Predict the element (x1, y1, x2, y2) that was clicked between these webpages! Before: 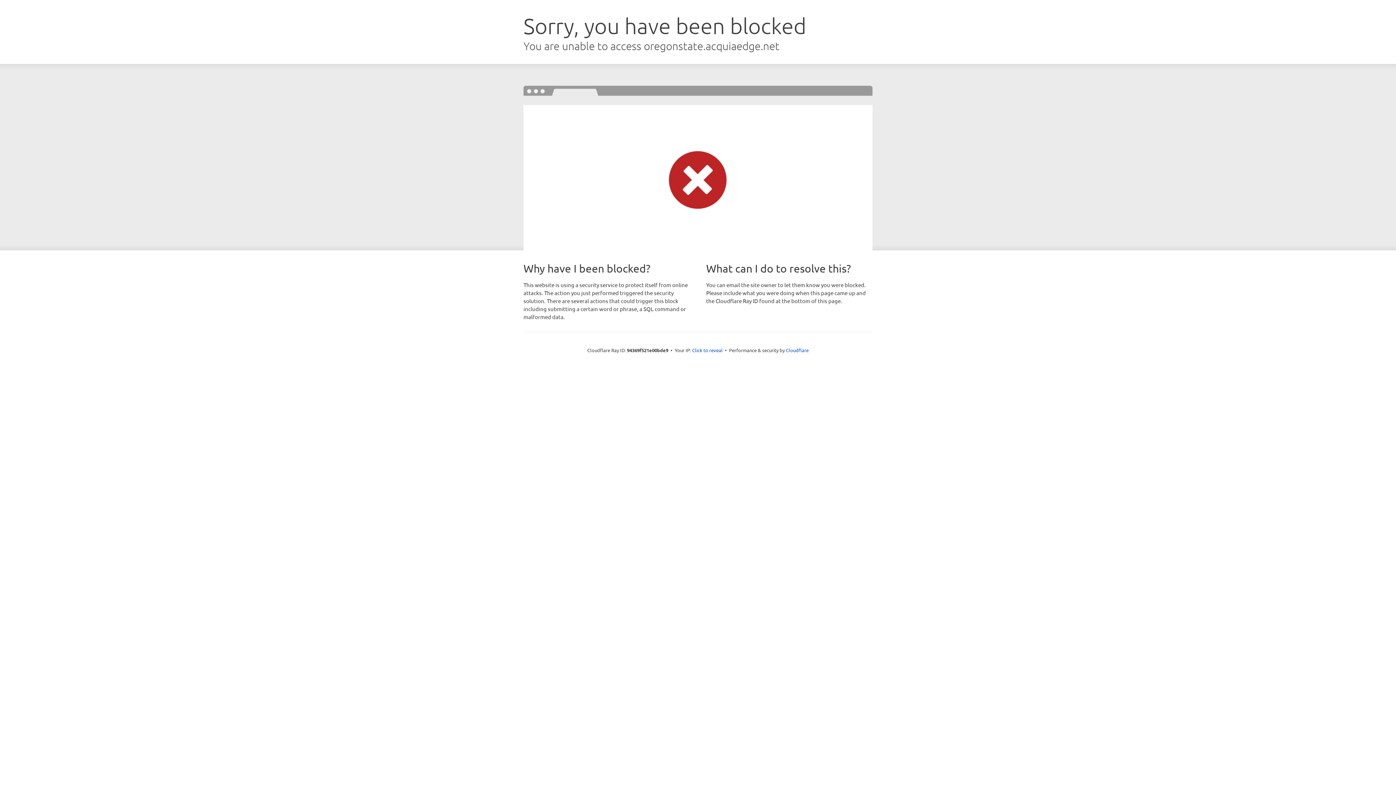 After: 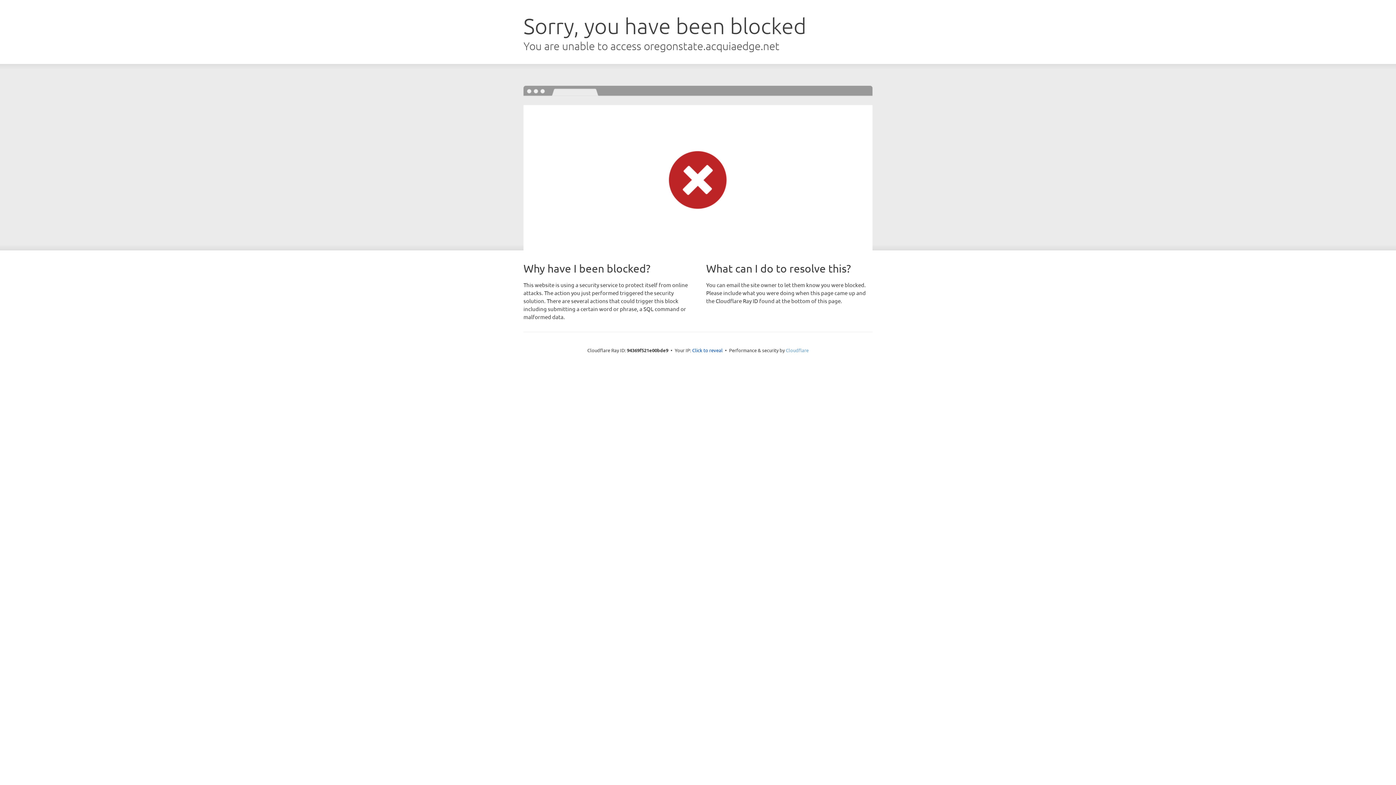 Action: bbox: (786, 347, 808, 353) label: Cloudflare